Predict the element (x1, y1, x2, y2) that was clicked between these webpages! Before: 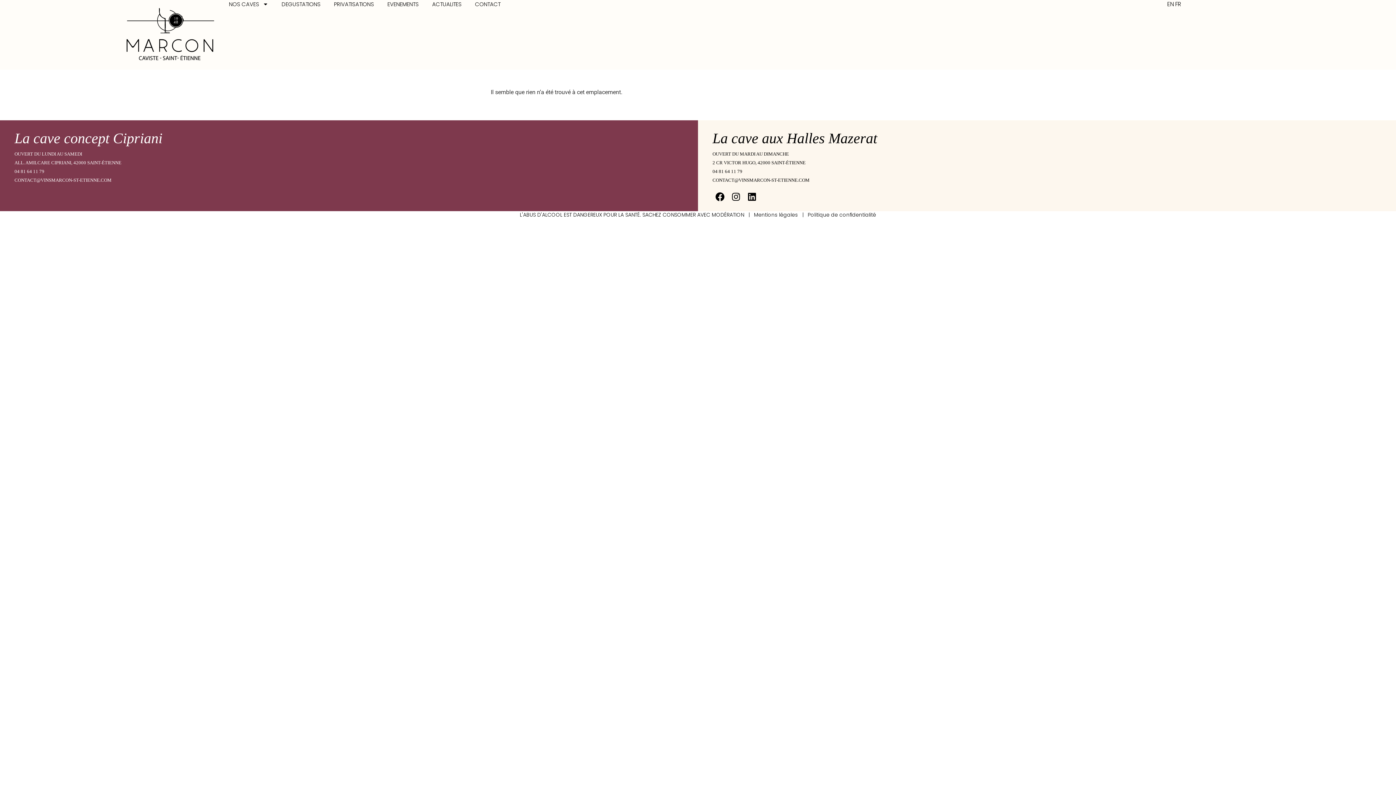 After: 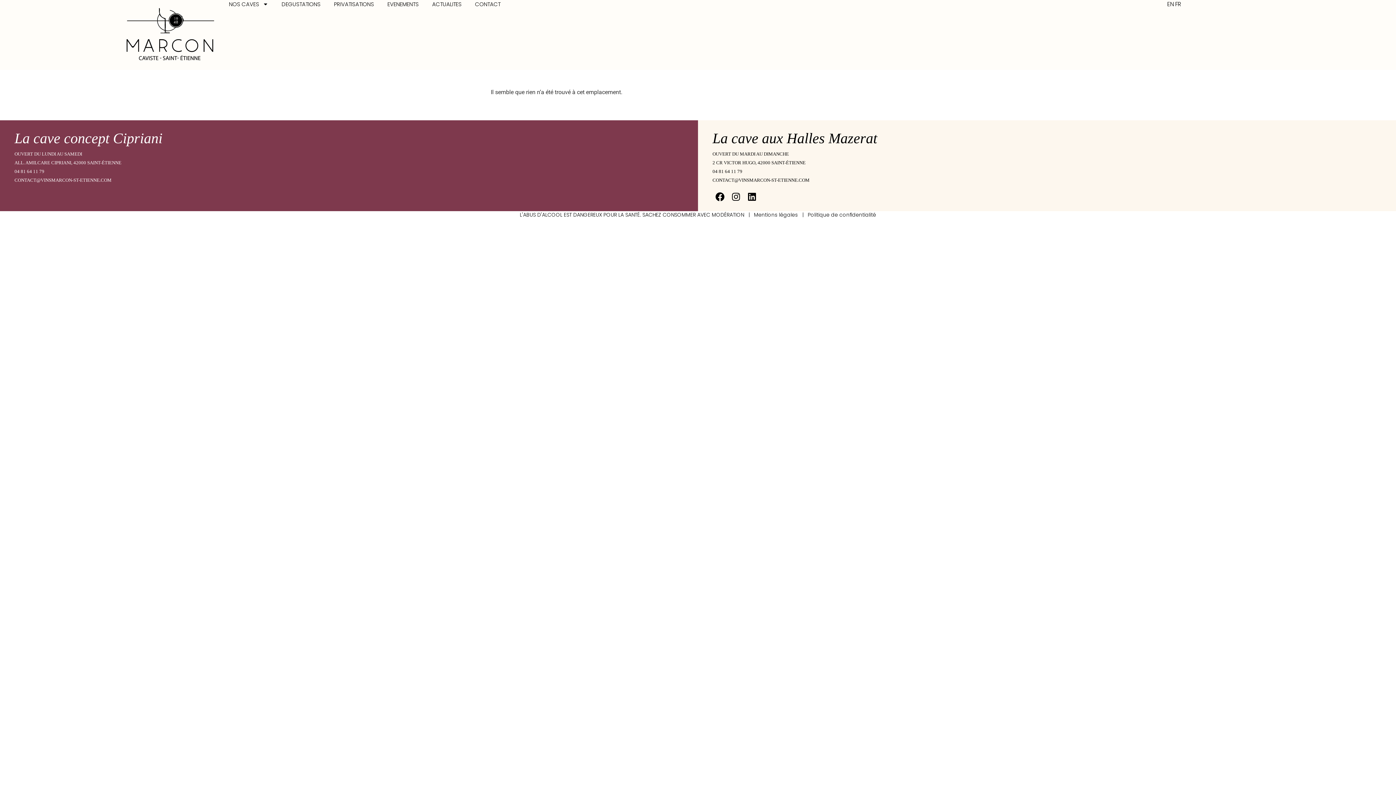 Action: bbox: (754, 211, 798, 218) label: Mentions légales